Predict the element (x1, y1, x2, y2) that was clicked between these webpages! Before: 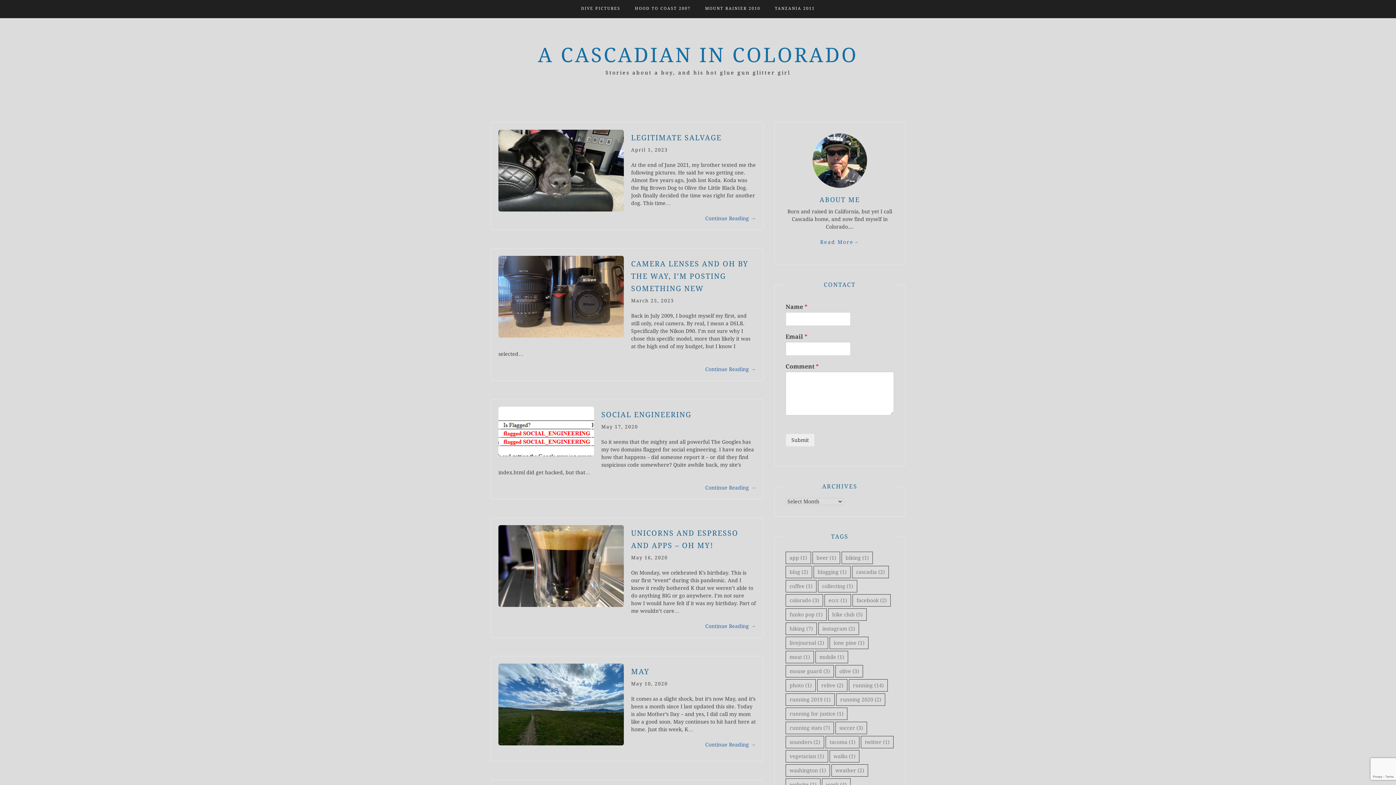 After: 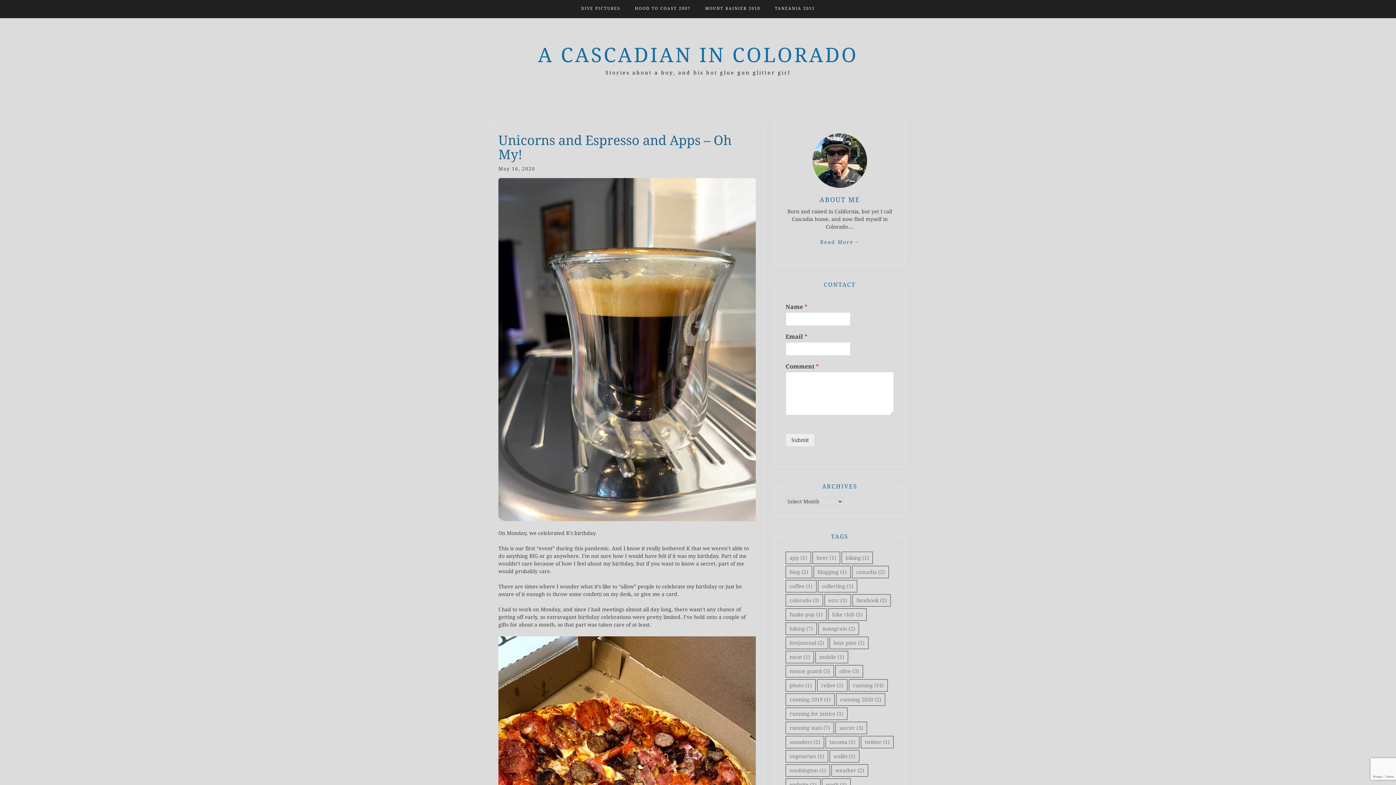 Action: label: Continue Reading→ bbox: (705, 622, 756, 630)